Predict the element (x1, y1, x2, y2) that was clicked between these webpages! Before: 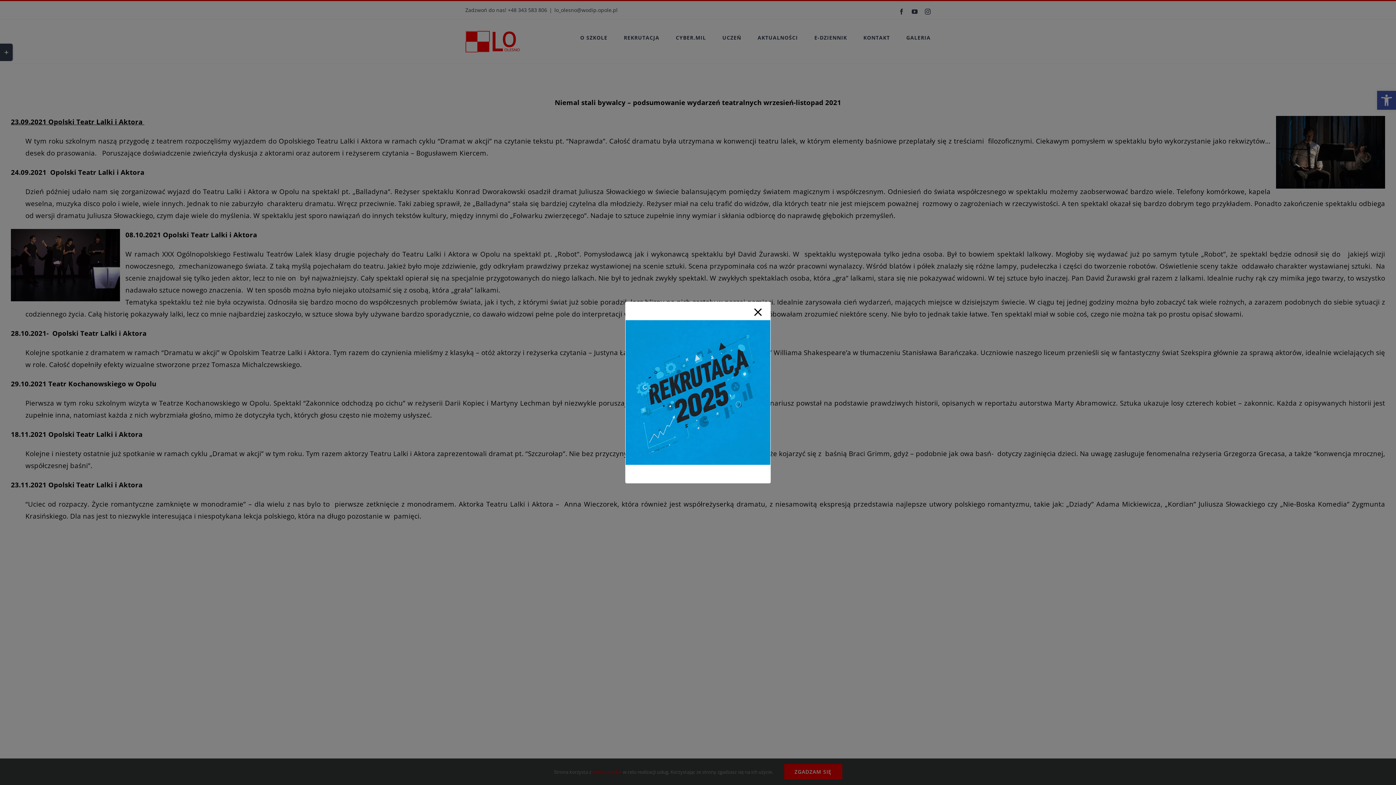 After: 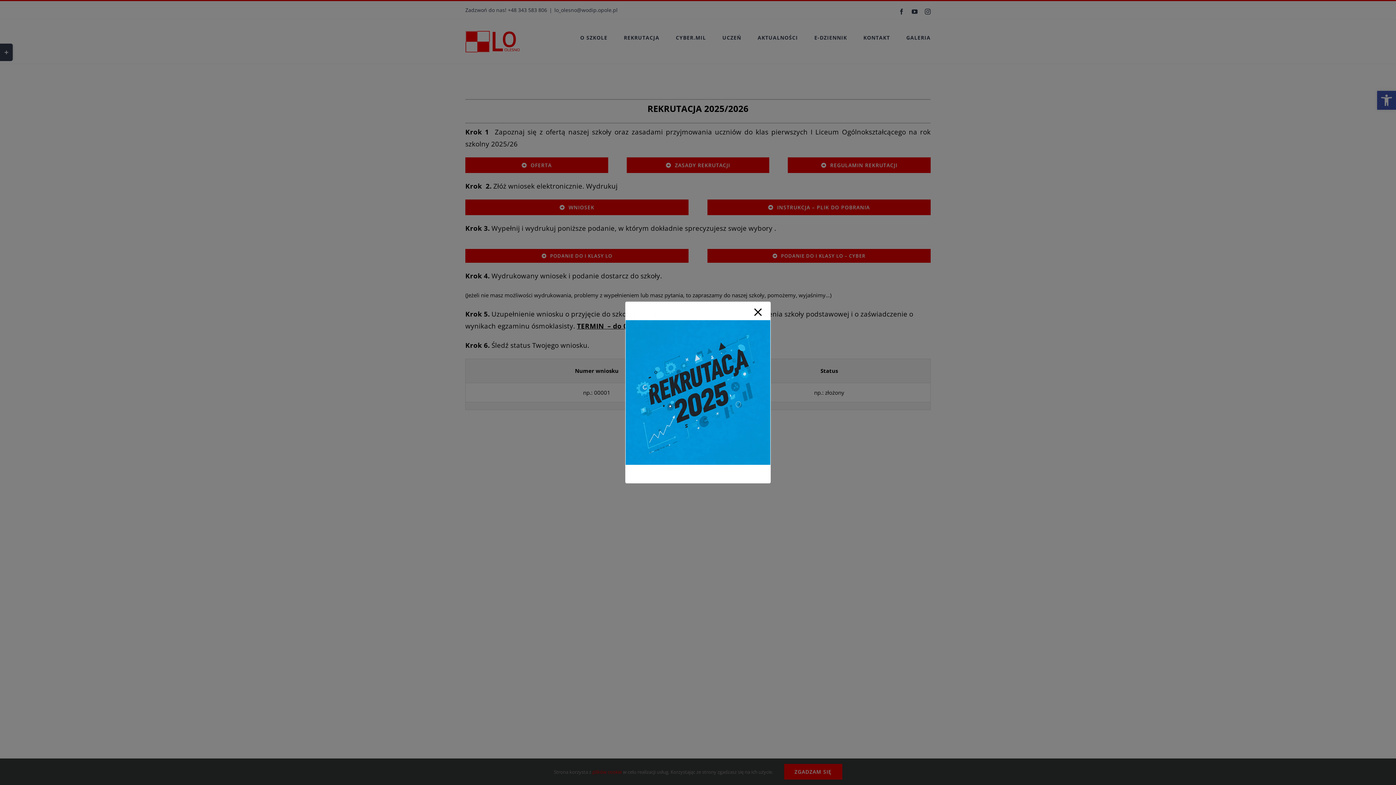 Action: bbox: (625, 320, 770, 465)